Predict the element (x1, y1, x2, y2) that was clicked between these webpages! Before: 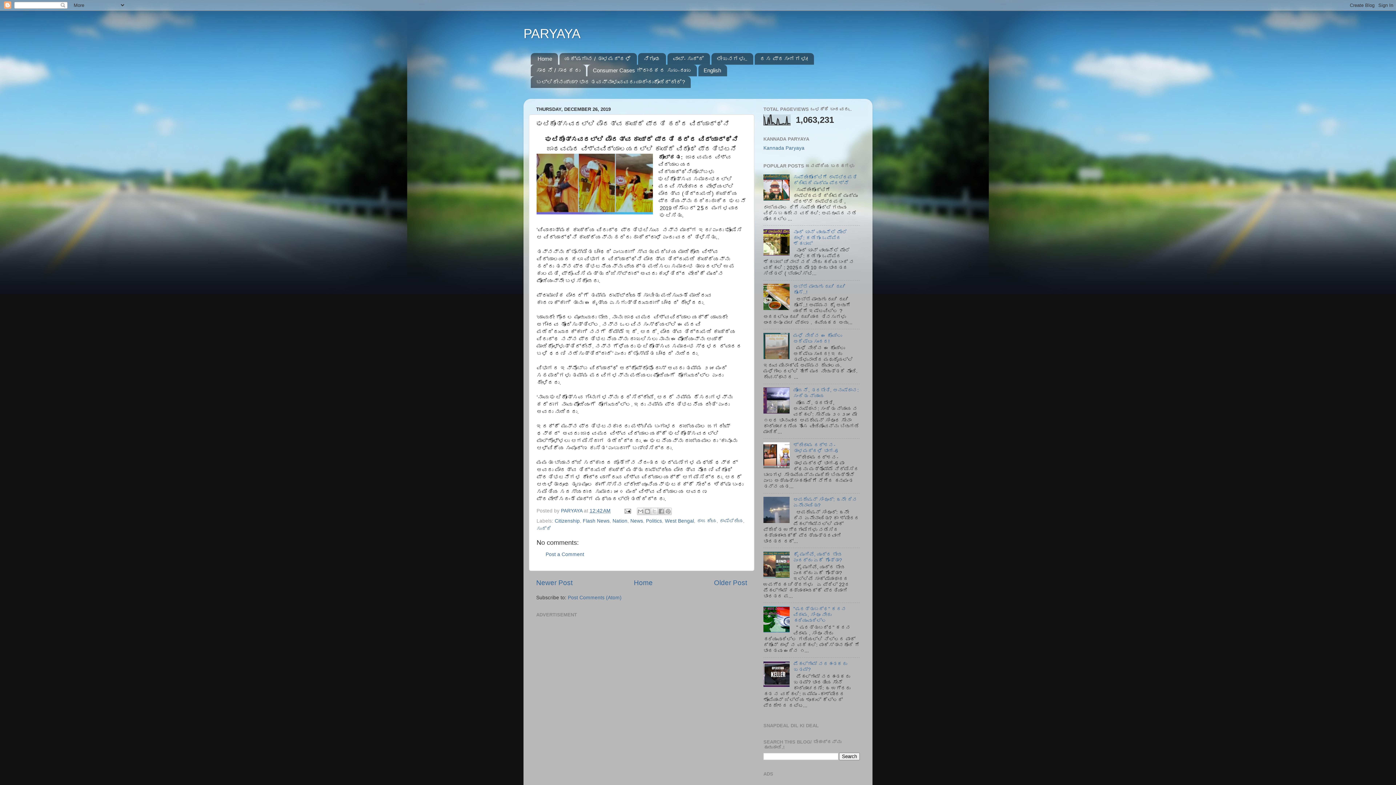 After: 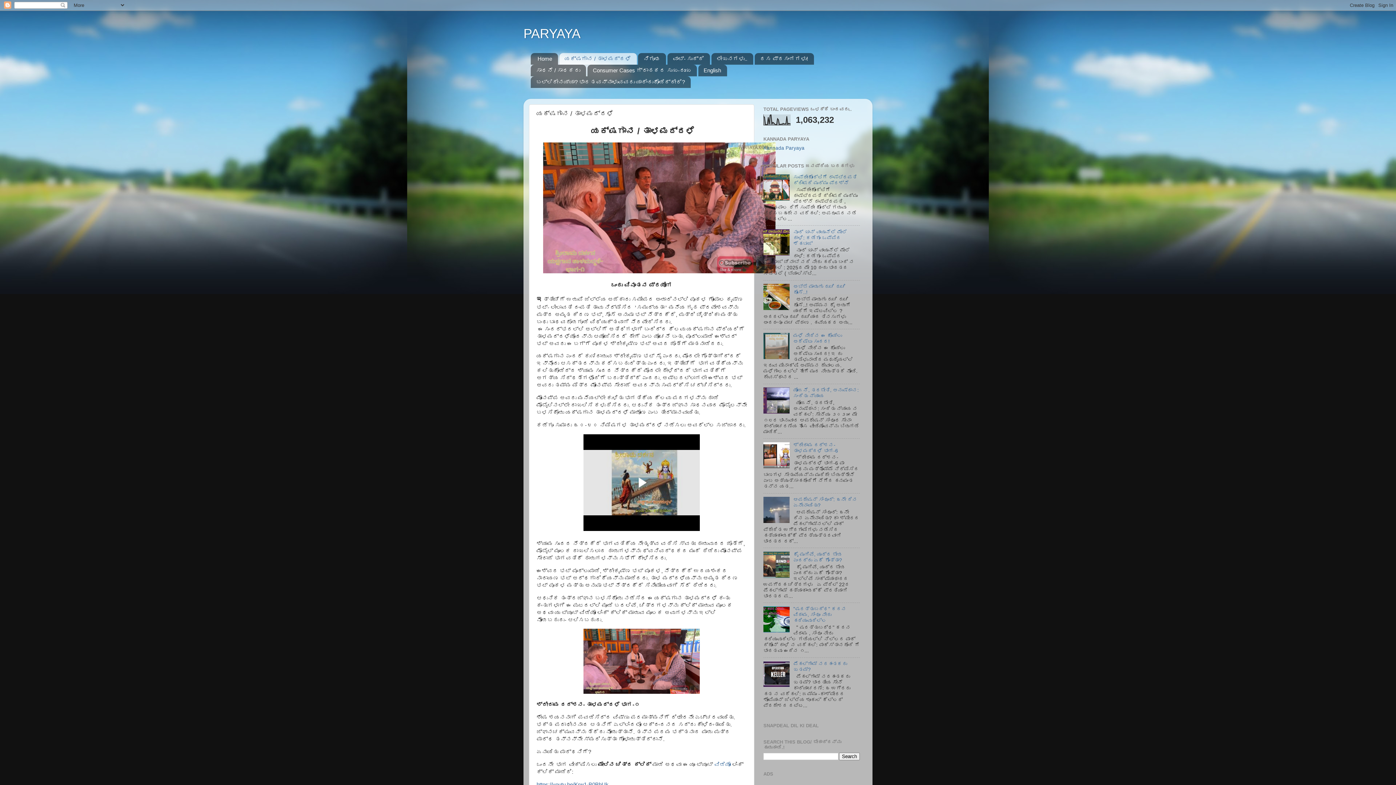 Action: label: ಯಕ್ಷಗಾನ / ತಾಳಮದ್ದಳೆ bbox: (559, 53, 636, 64)